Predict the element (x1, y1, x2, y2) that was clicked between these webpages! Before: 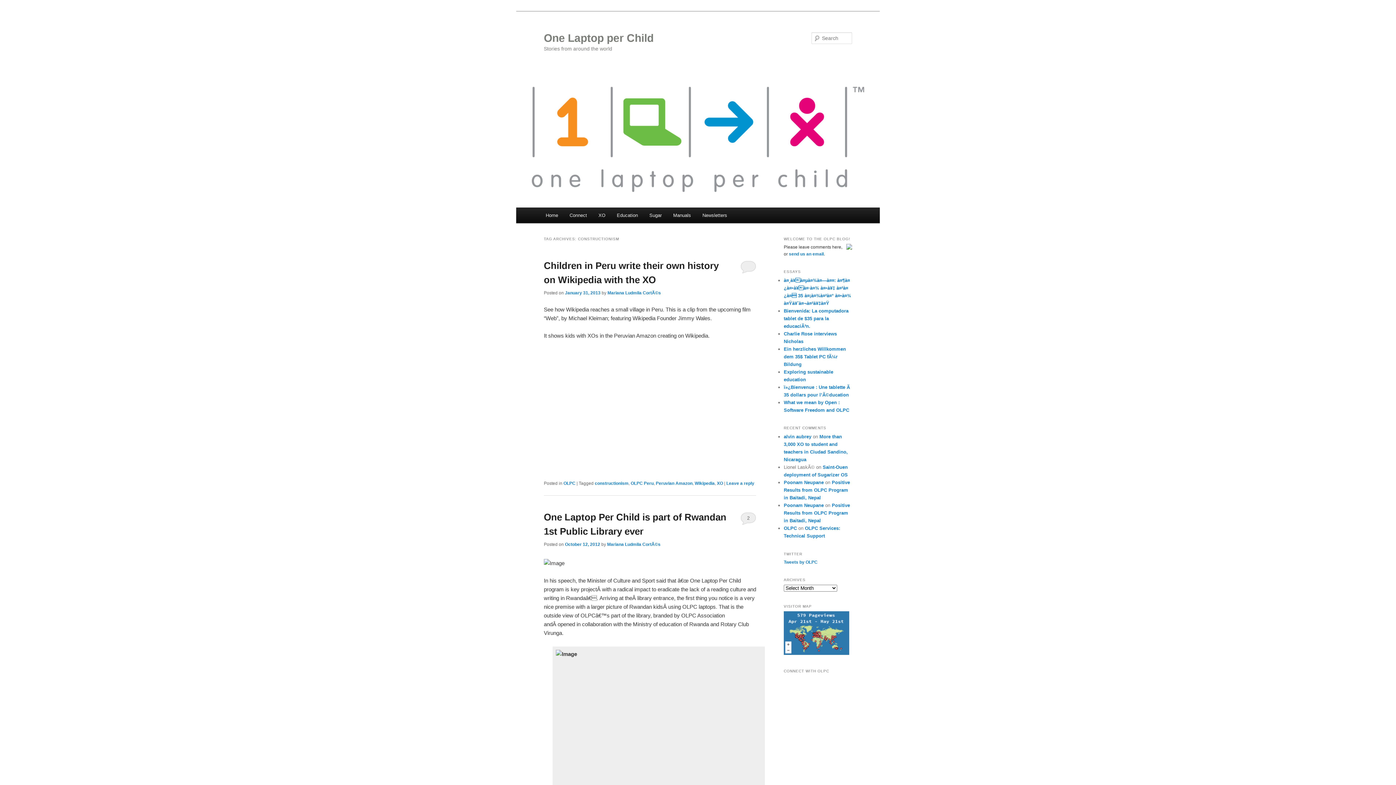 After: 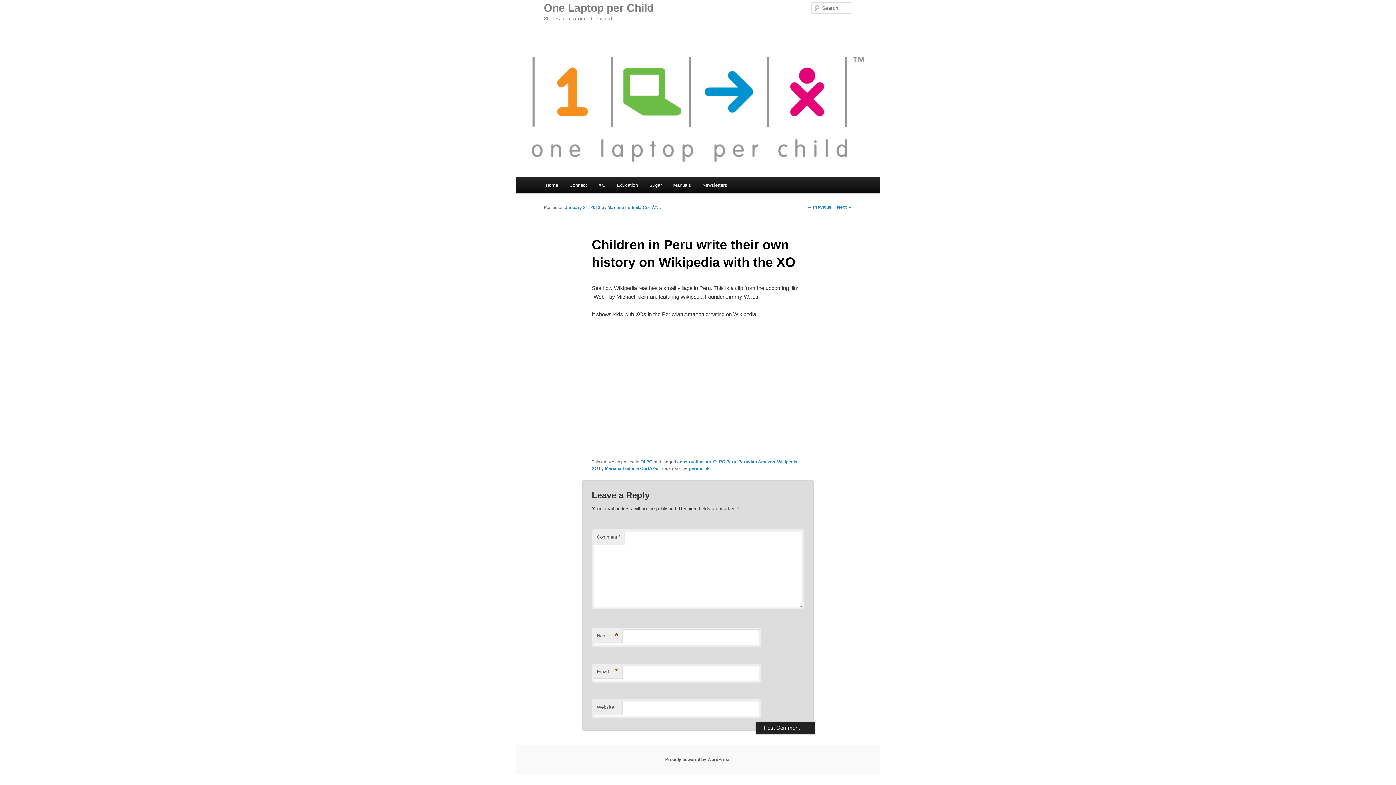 Action: bbox: (740, 260, 756, 273)